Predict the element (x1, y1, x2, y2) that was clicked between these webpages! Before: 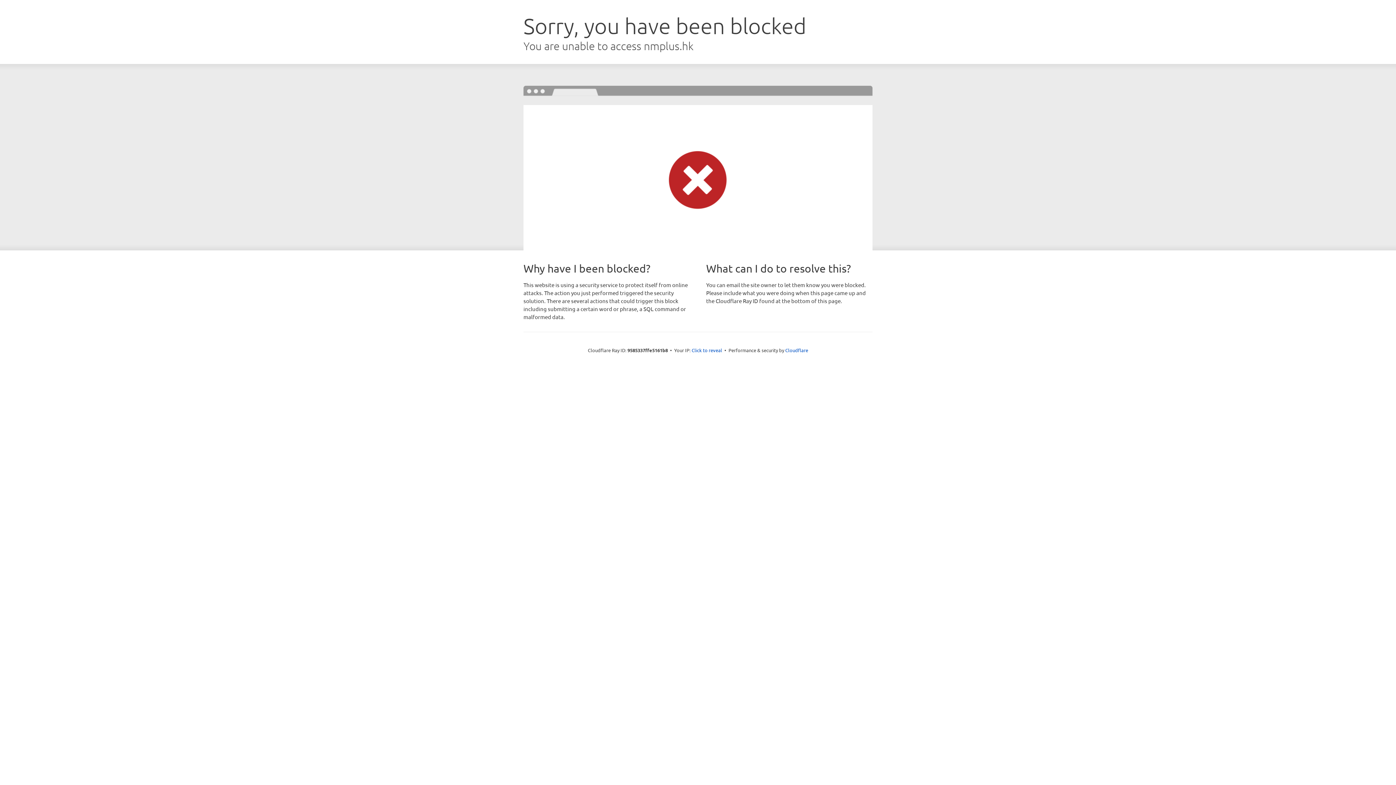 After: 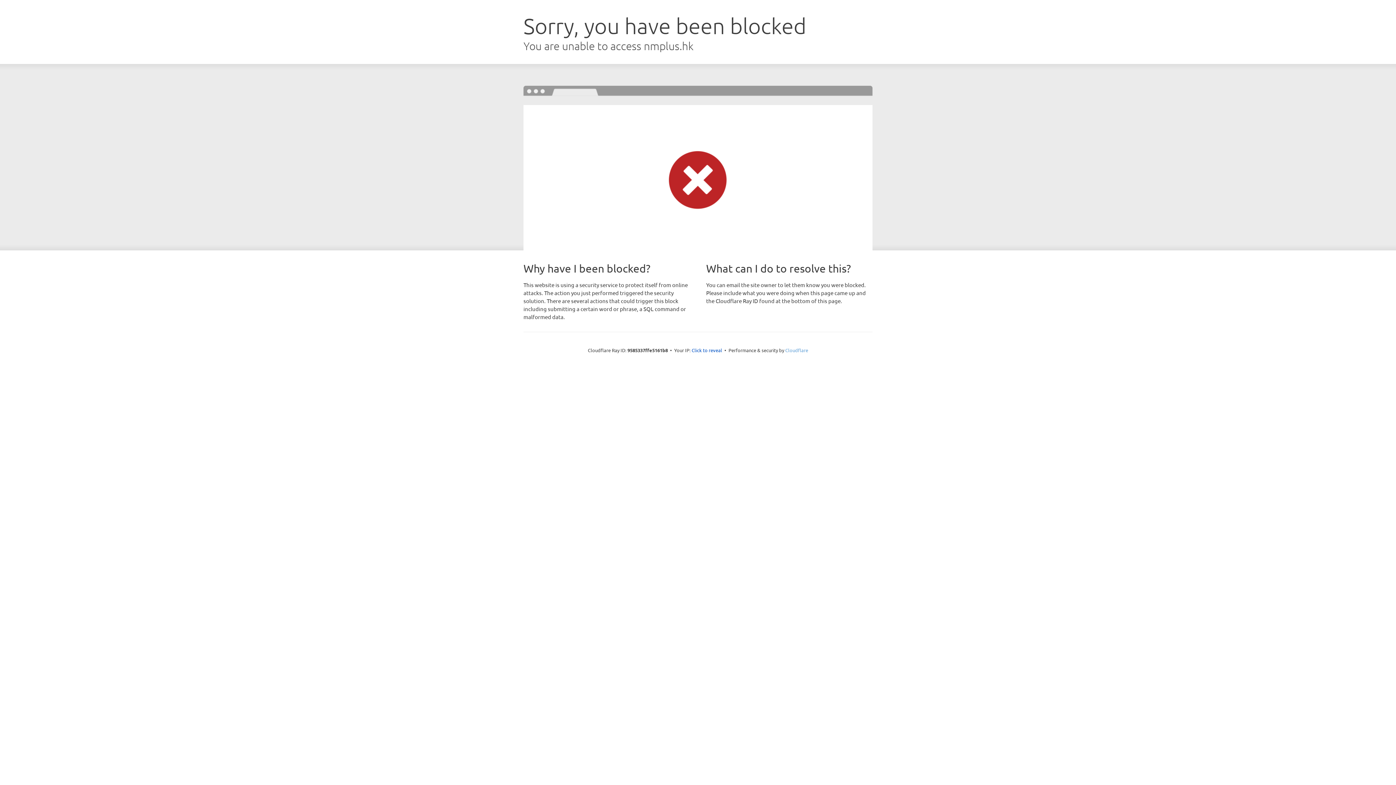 Action: label: Cloudflare bbox: (785, 347, 808, 353)